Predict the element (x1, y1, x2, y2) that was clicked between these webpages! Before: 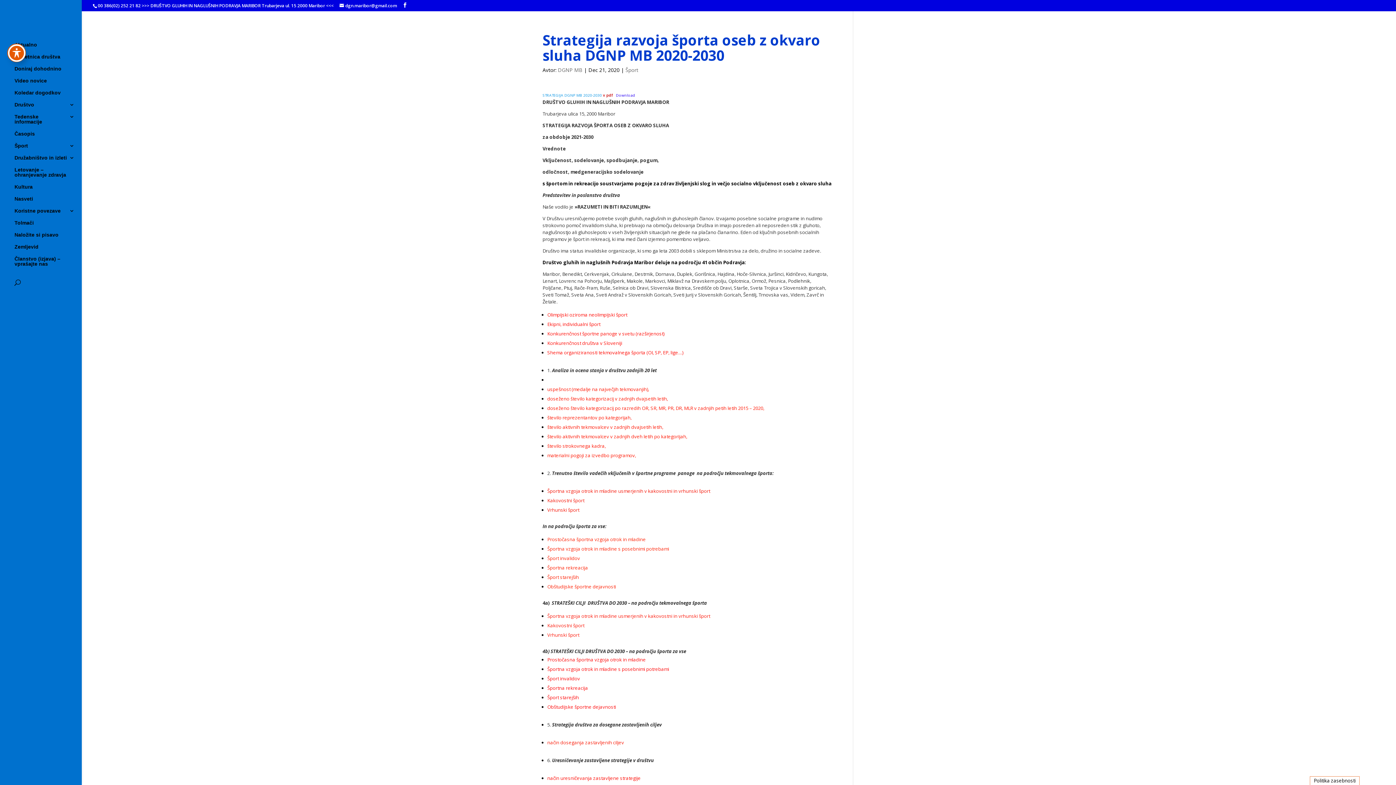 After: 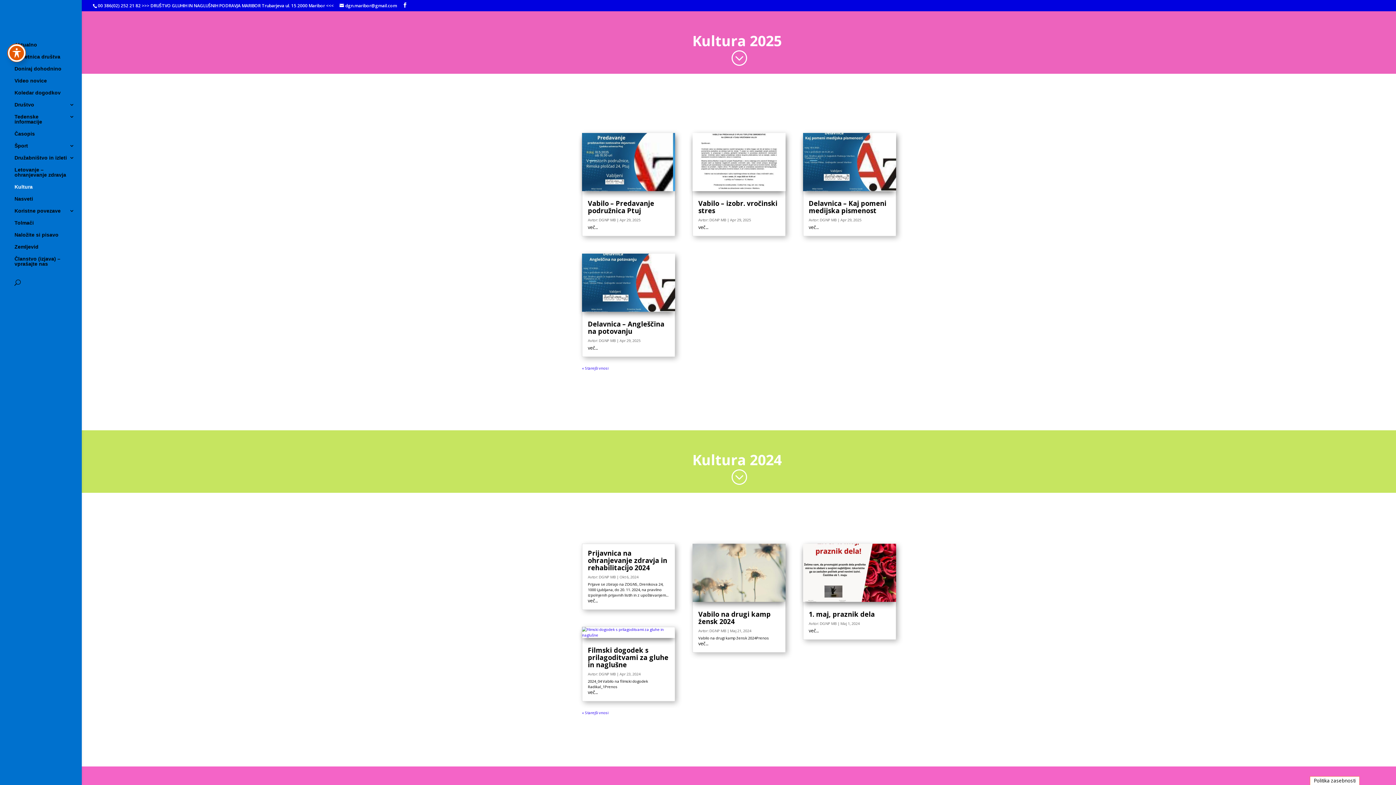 Action: bbox: (14, 184, 81, 196) label: Kultura